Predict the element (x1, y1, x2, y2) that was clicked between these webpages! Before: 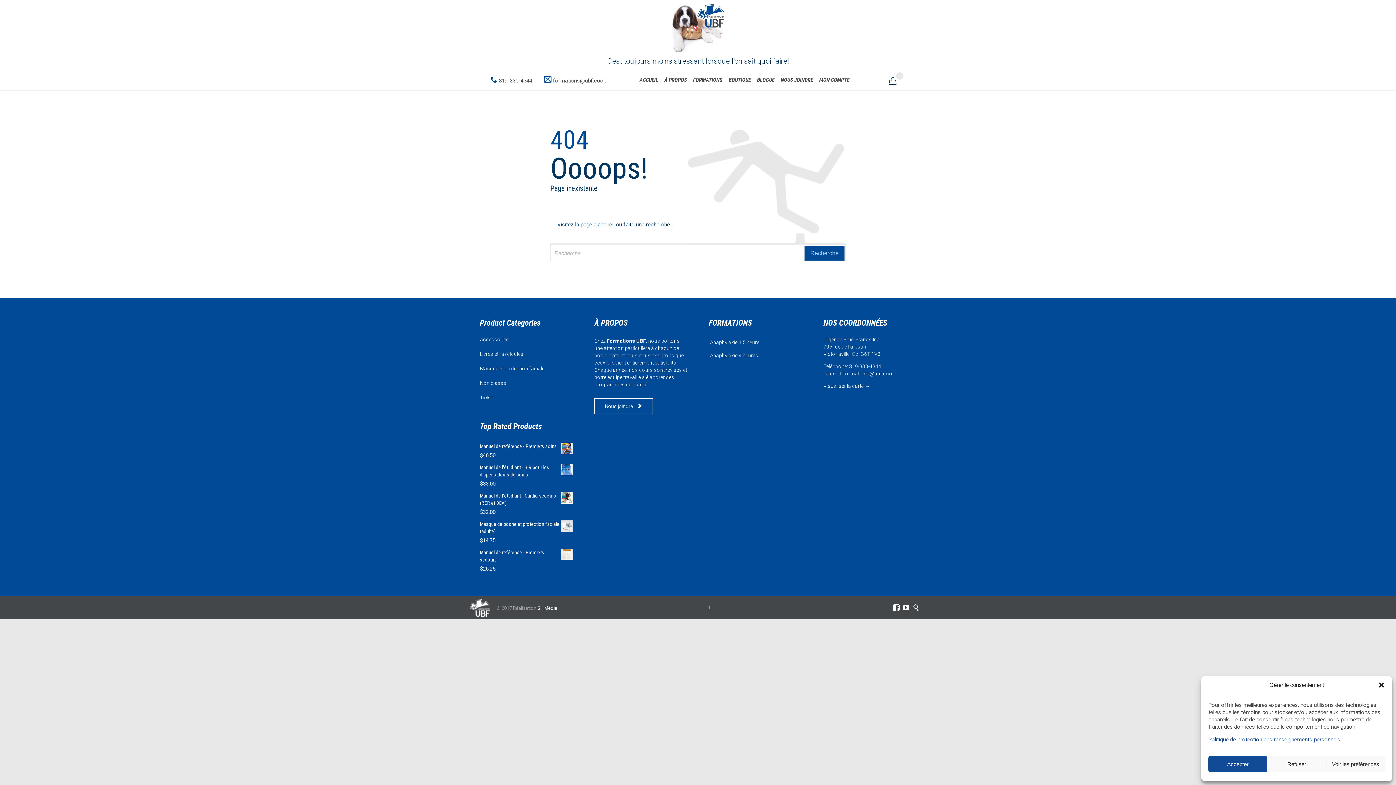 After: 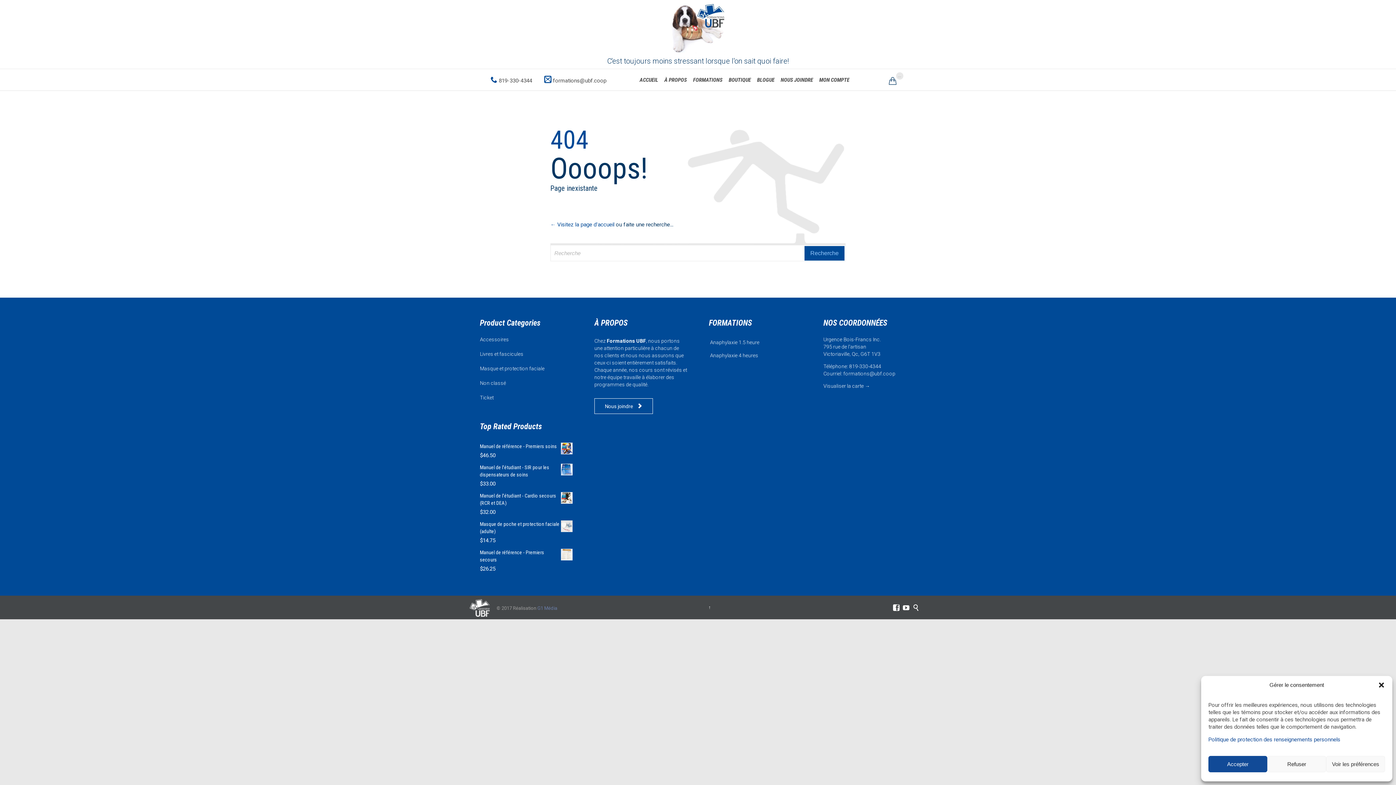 Action: label: G1 Média bbox: (537, 605, 557, 611)